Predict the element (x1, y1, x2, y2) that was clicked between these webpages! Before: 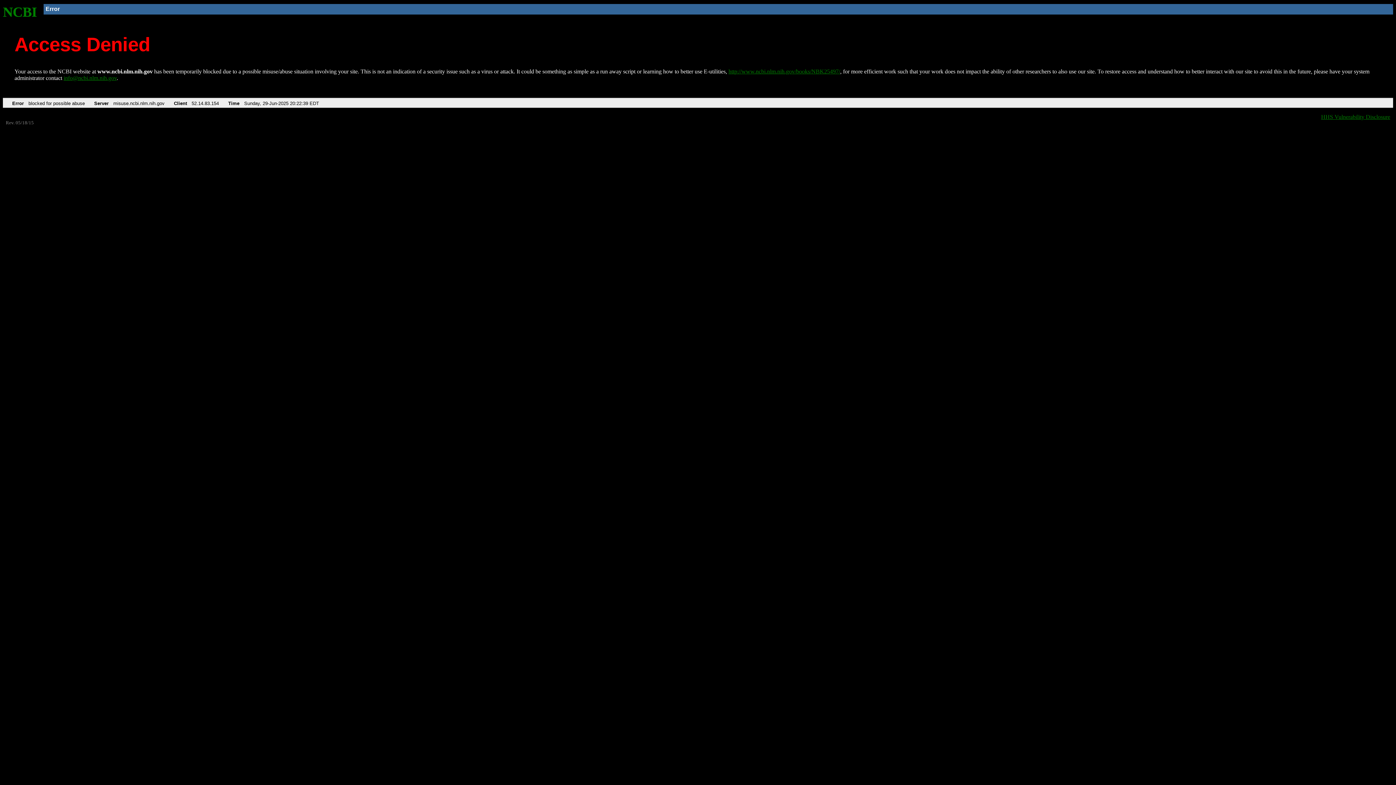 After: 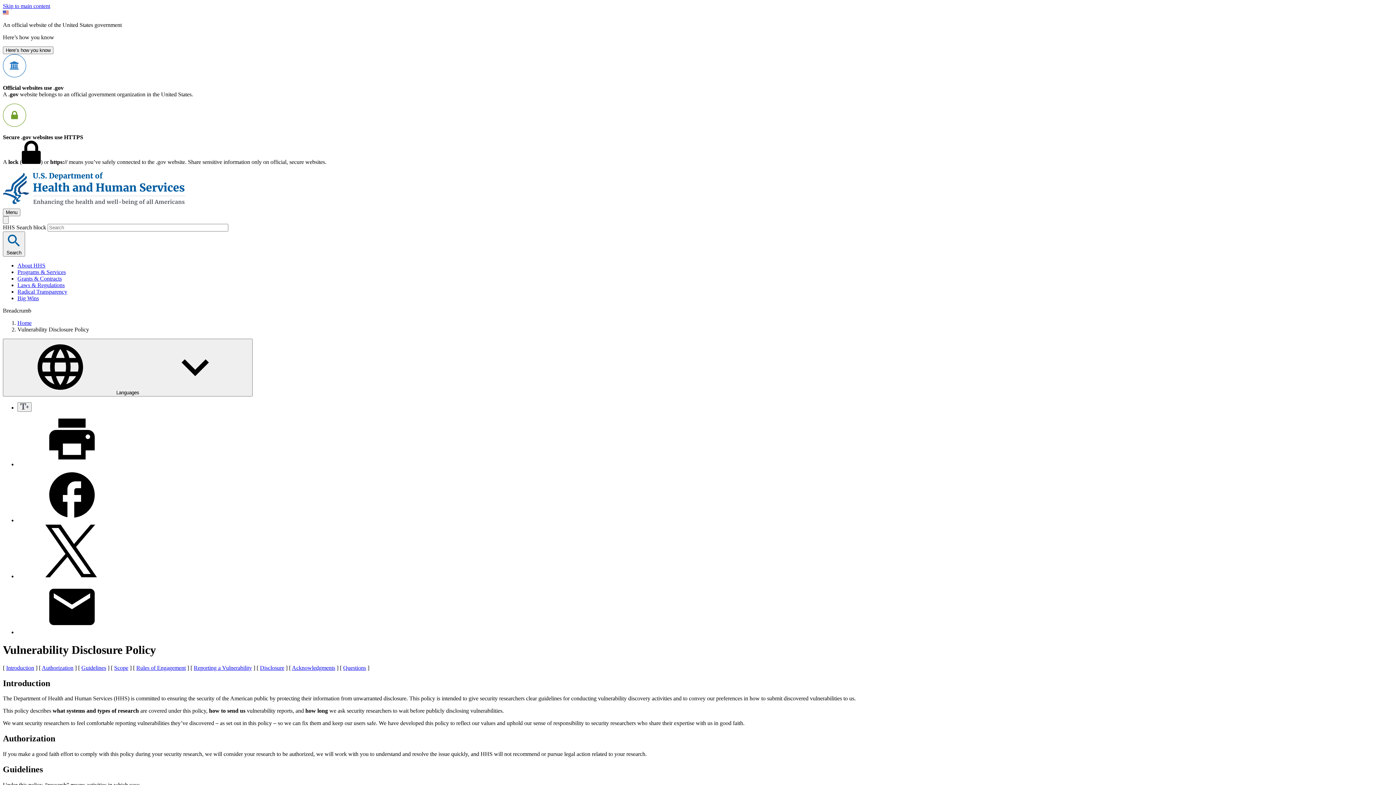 Action: bbox: (1321, 113, 1390, 119) label: HHS Vulnerability Disclosure